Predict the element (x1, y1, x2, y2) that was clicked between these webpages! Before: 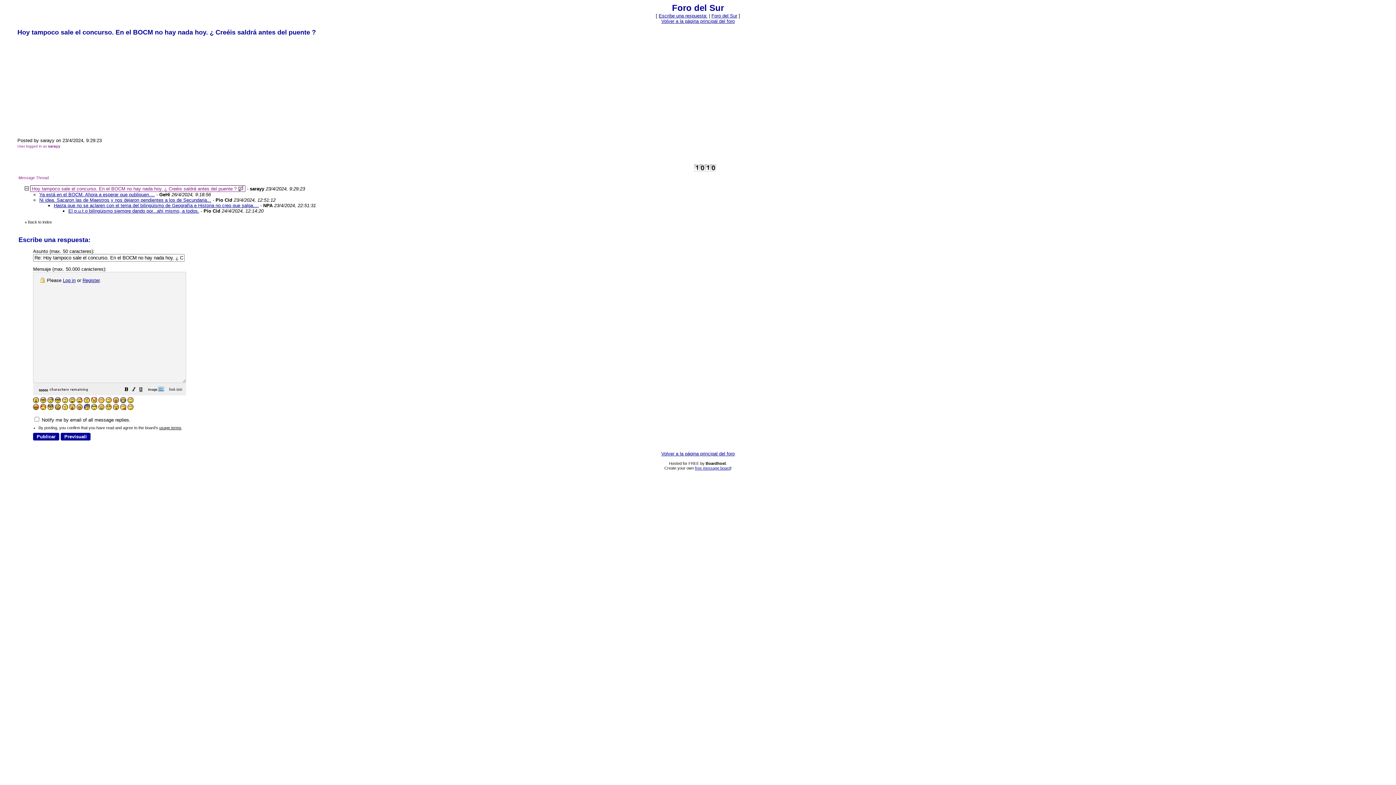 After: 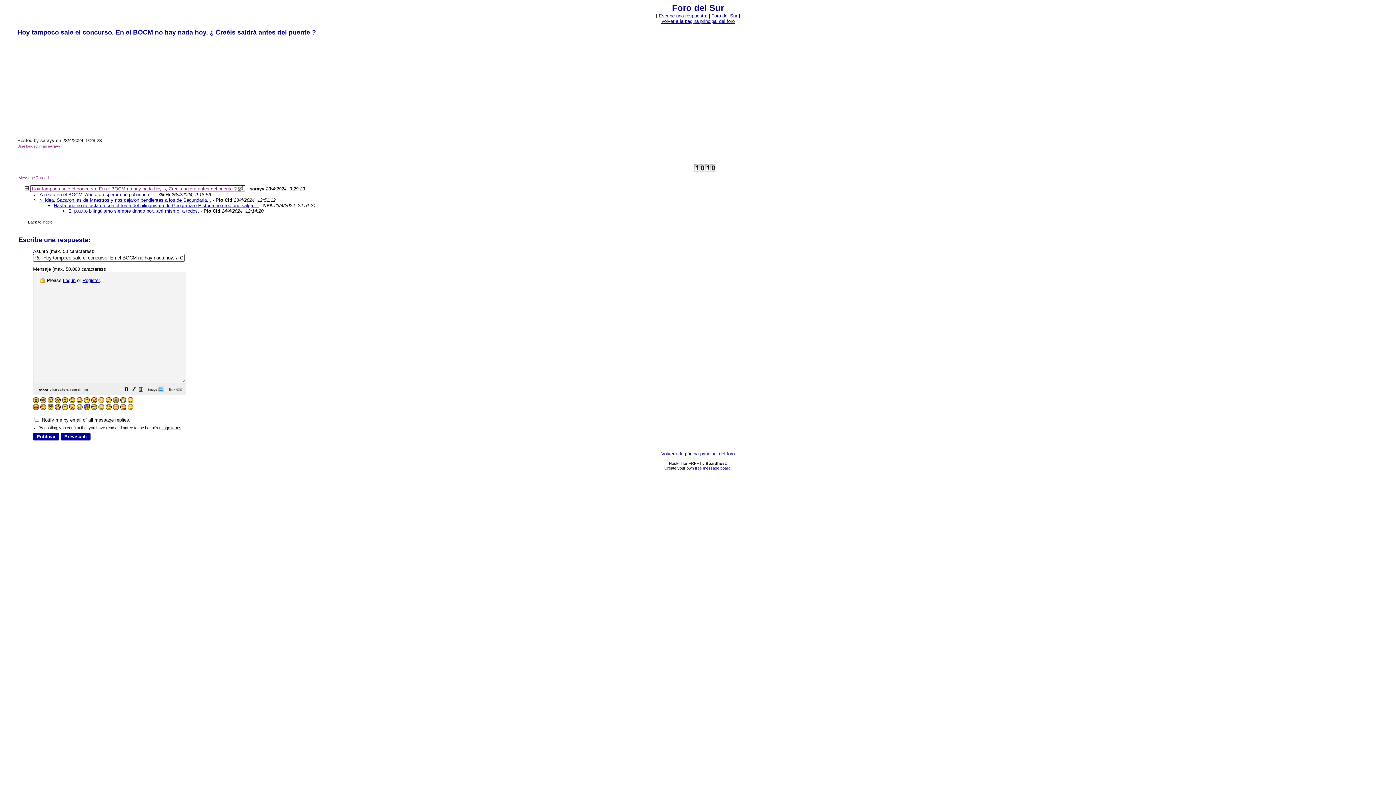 Action: label: usage terms bbox: (159, 425, 181, 430)